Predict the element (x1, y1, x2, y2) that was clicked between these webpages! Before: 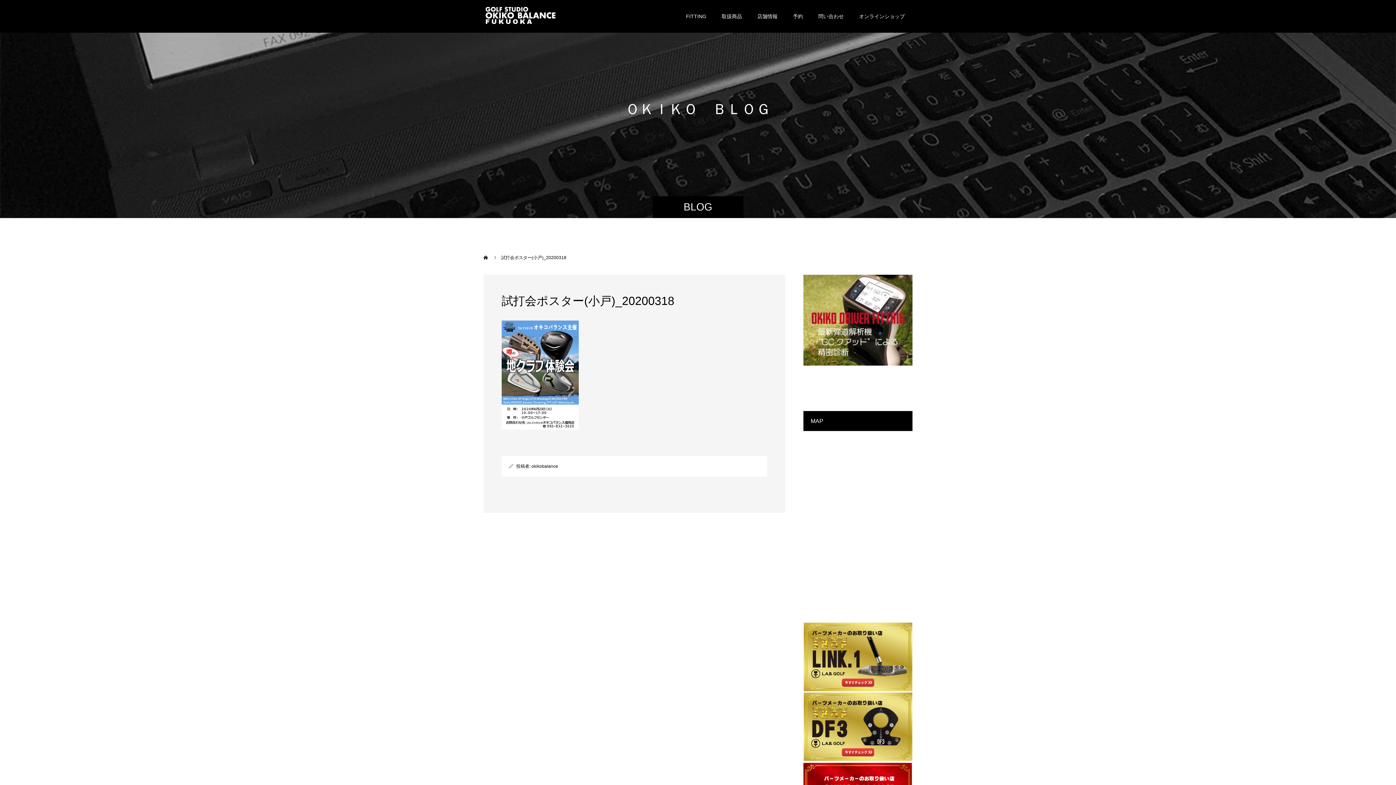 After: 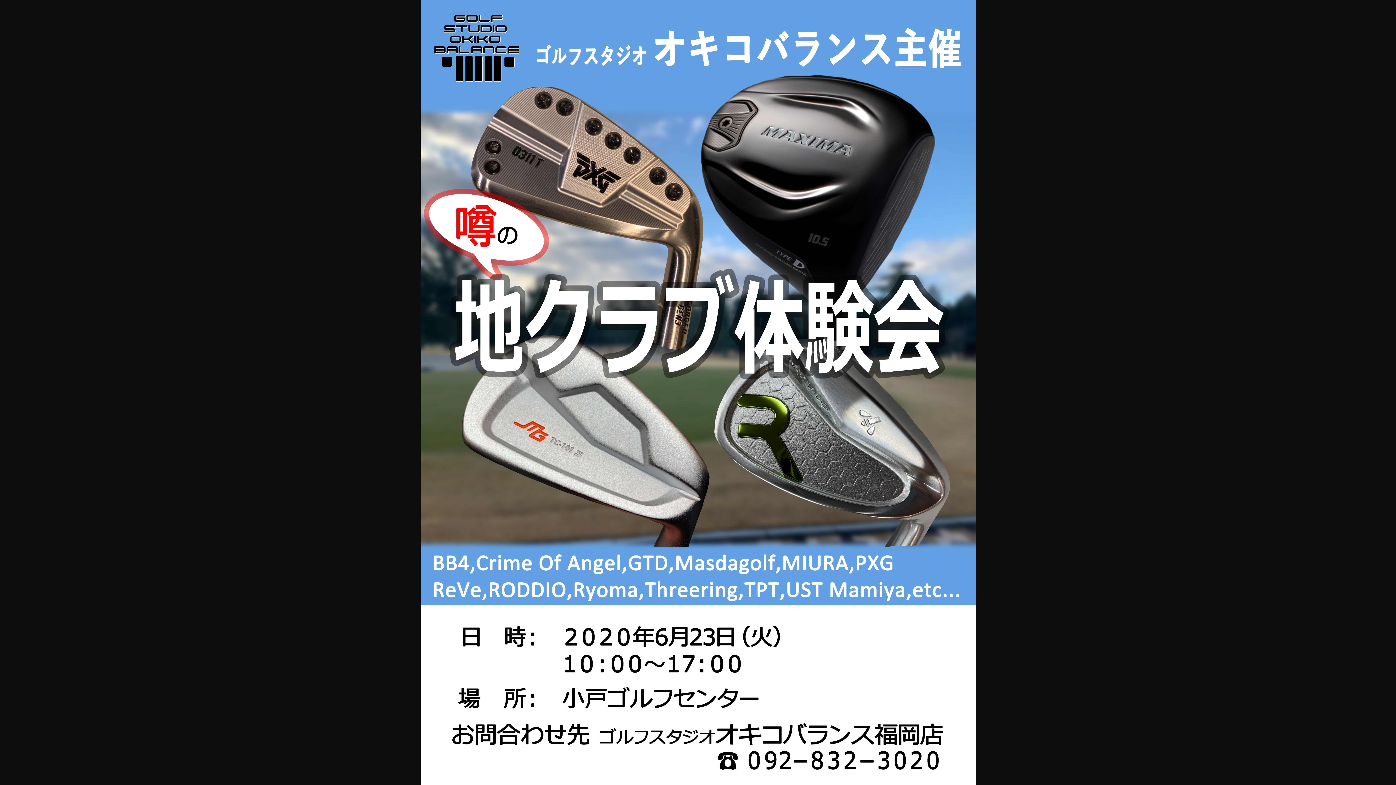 Action: bbox: (501, 419, 578, 425)